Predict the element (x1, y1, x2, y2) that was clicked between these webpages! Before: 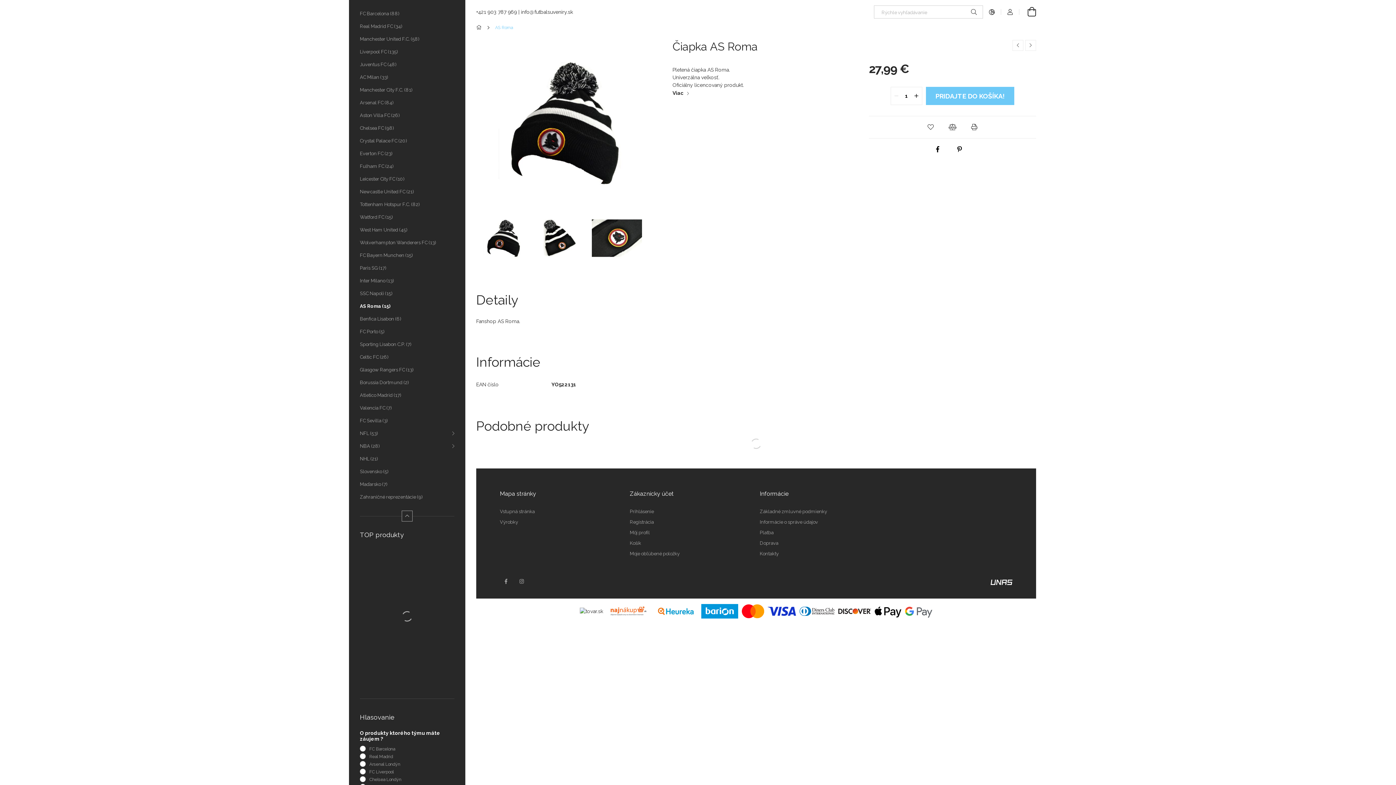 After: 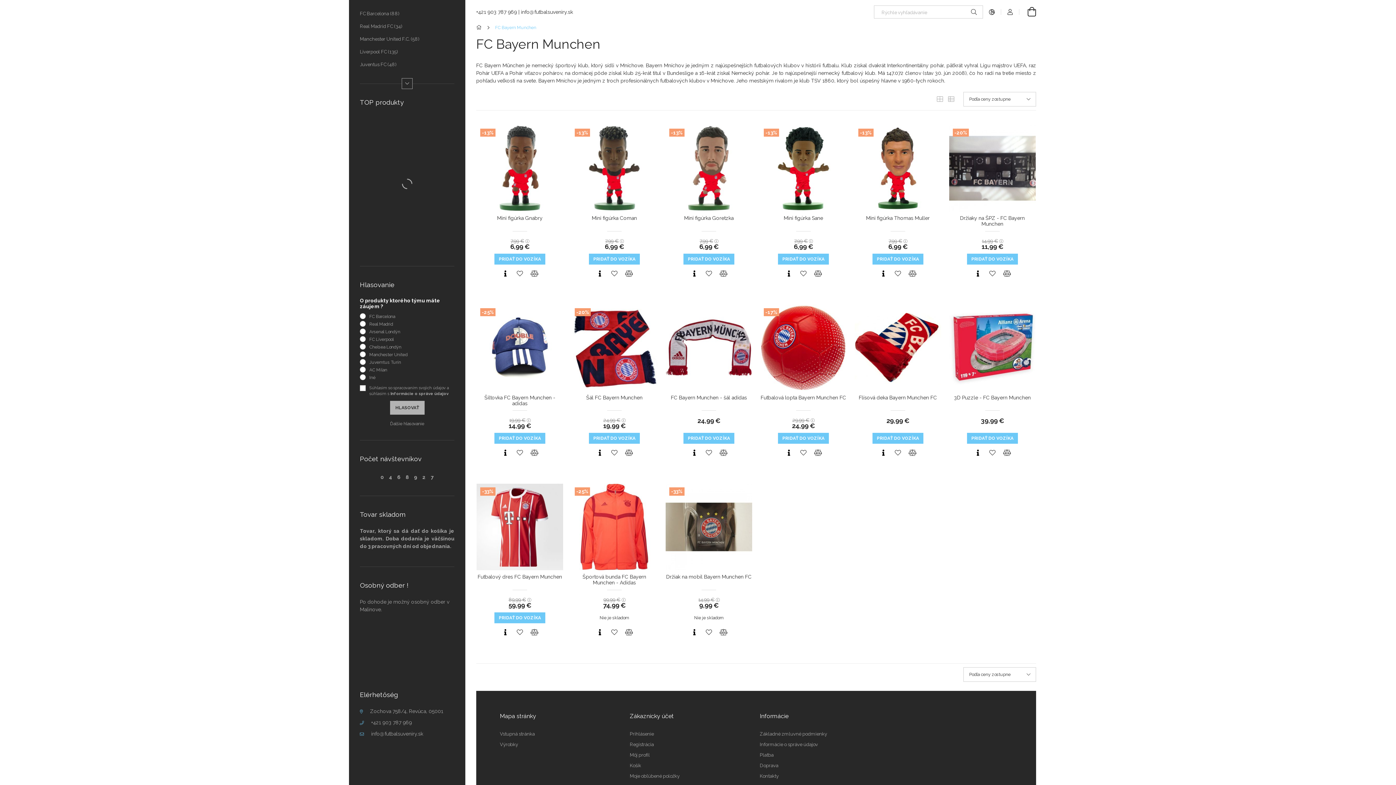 Action: bbox: (349, 249, 465, 261) label: FC Bayern Munchen 15